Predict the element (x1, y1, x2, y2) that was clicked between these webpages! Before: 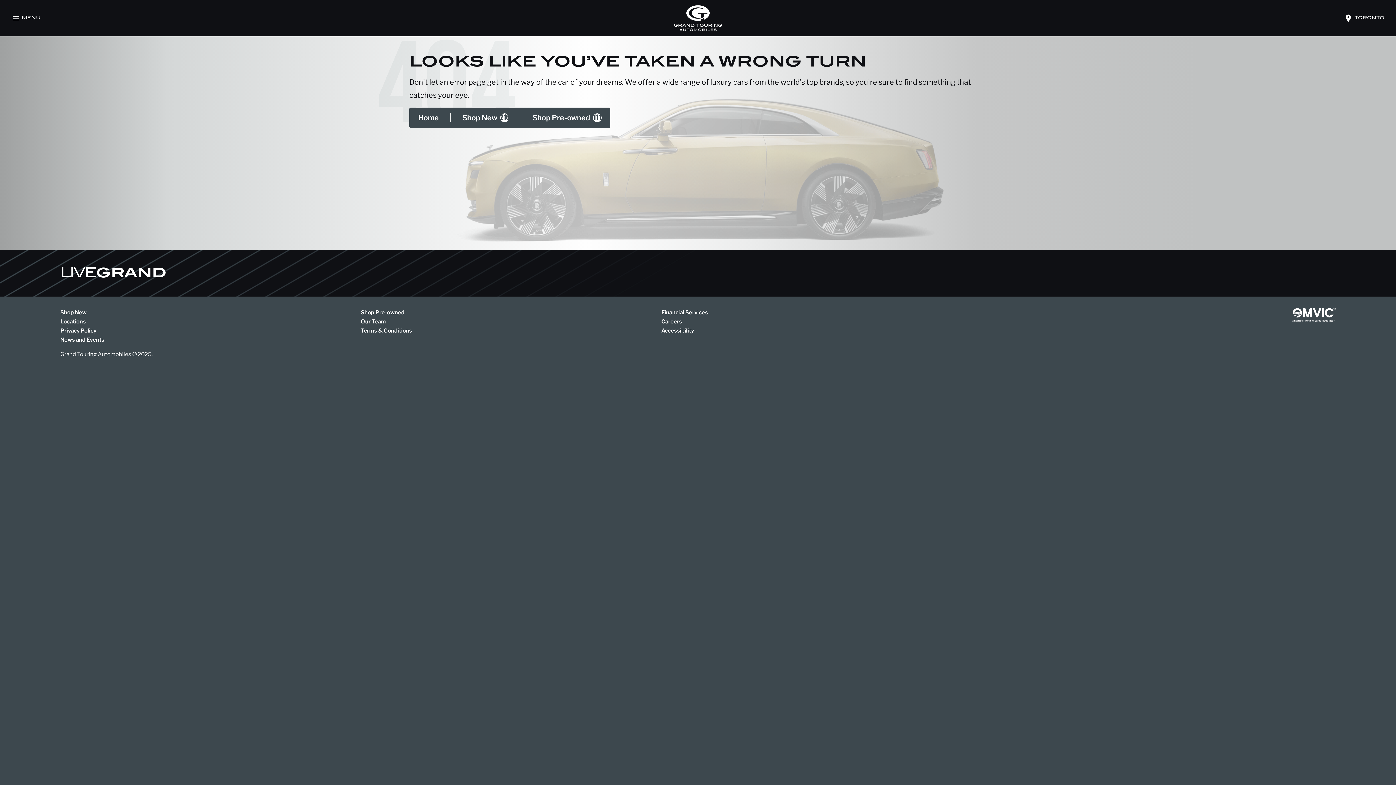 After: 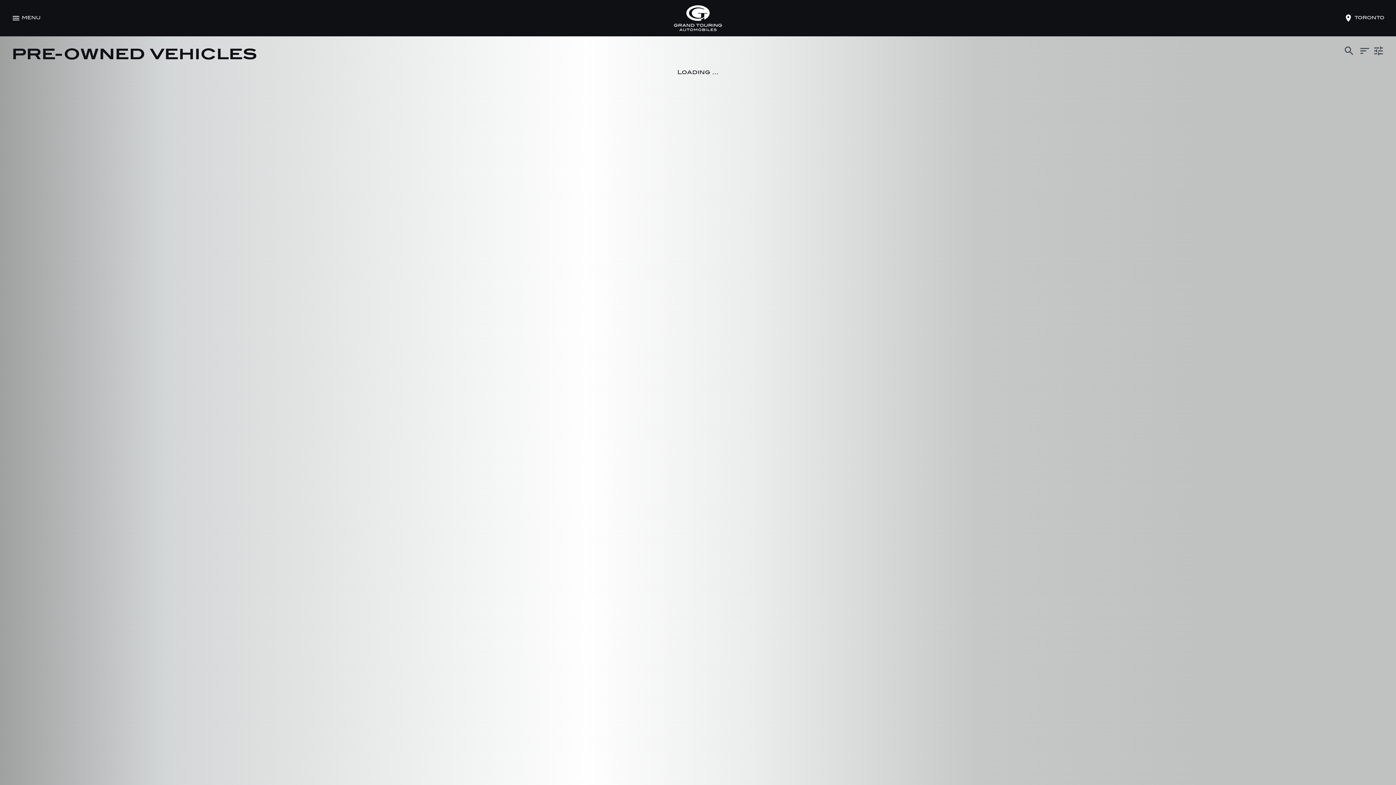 Action: label: Shop Pre-owned 111 bbox: (532, 111, 601, 124)